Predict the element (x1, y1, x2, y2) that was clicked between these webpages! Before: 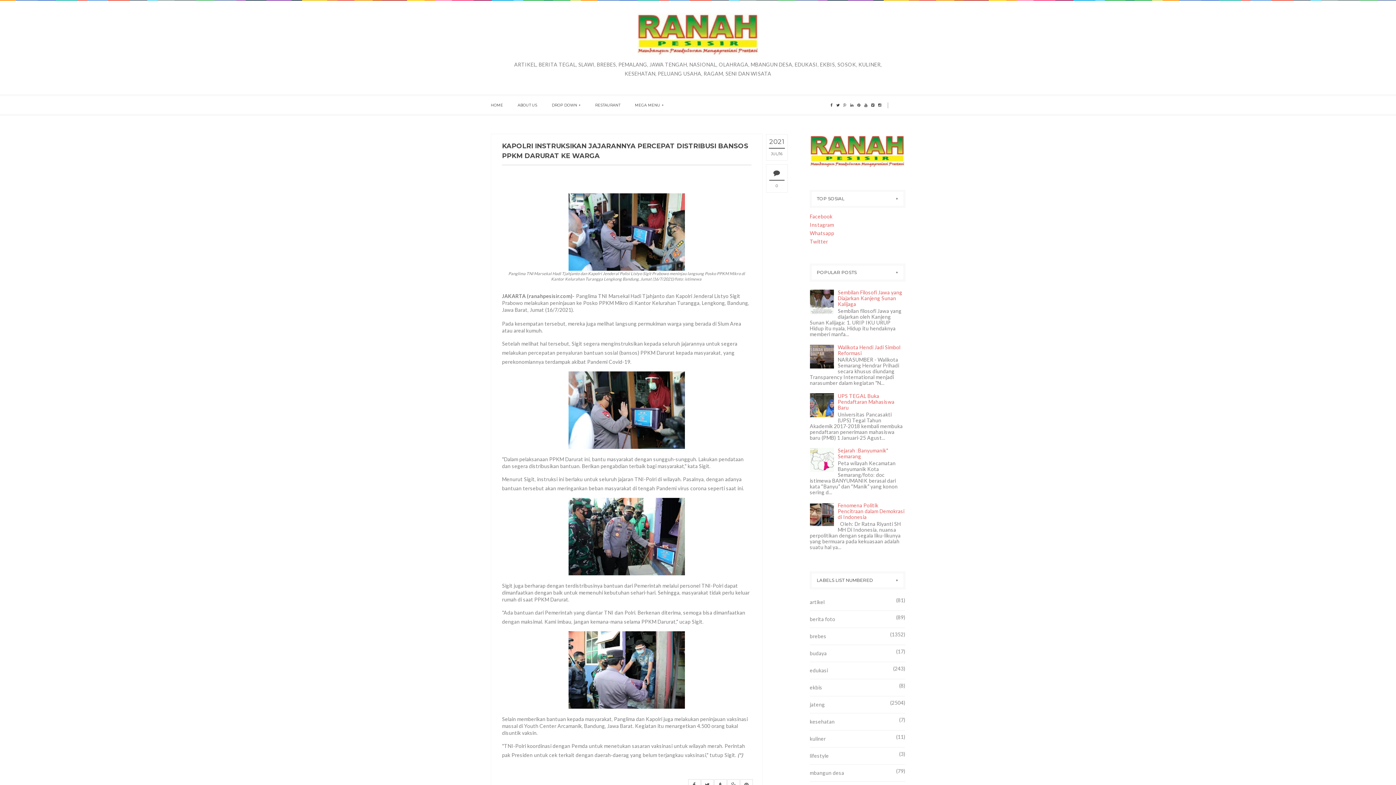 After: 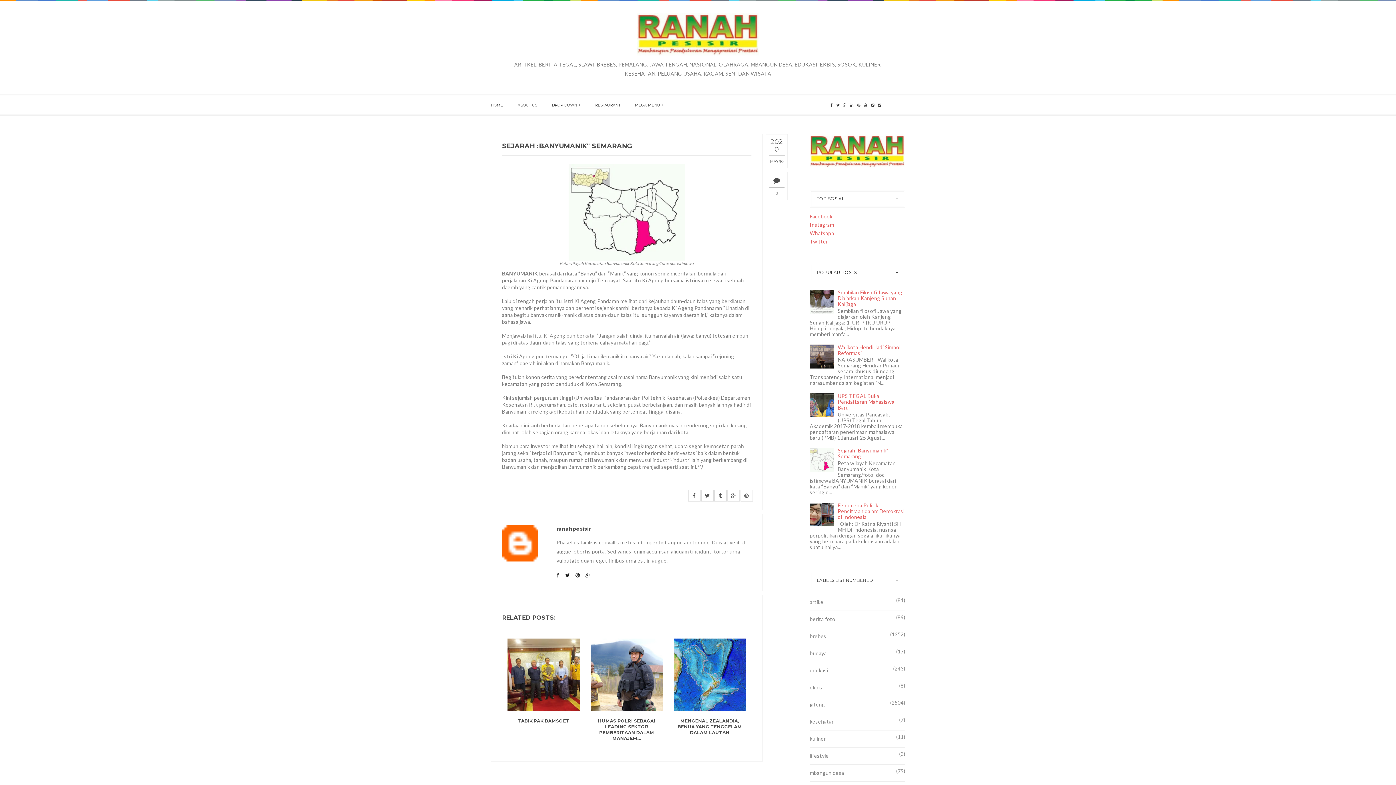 Action: label: Sejarah :Banyumanik" Semarang bbox: (838, 447, 888, 459)